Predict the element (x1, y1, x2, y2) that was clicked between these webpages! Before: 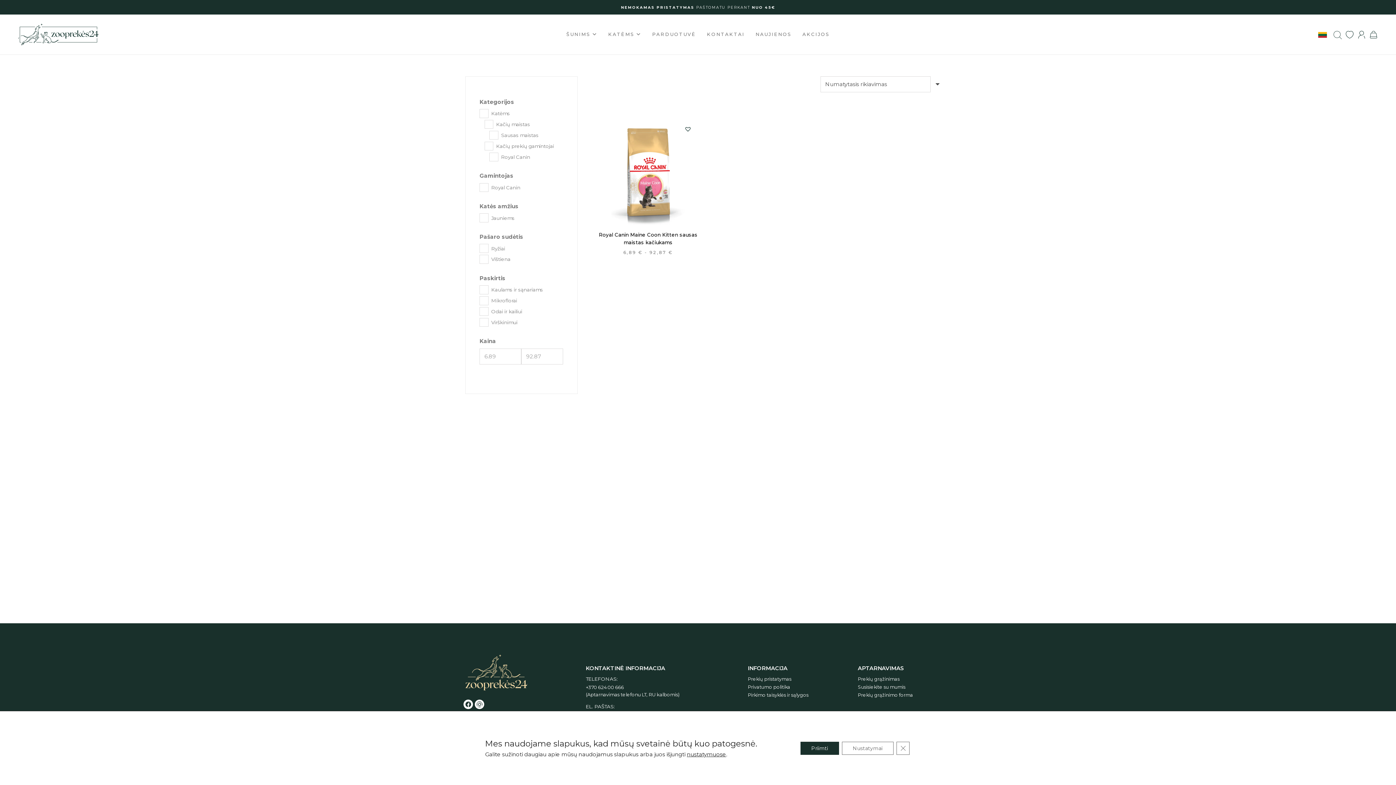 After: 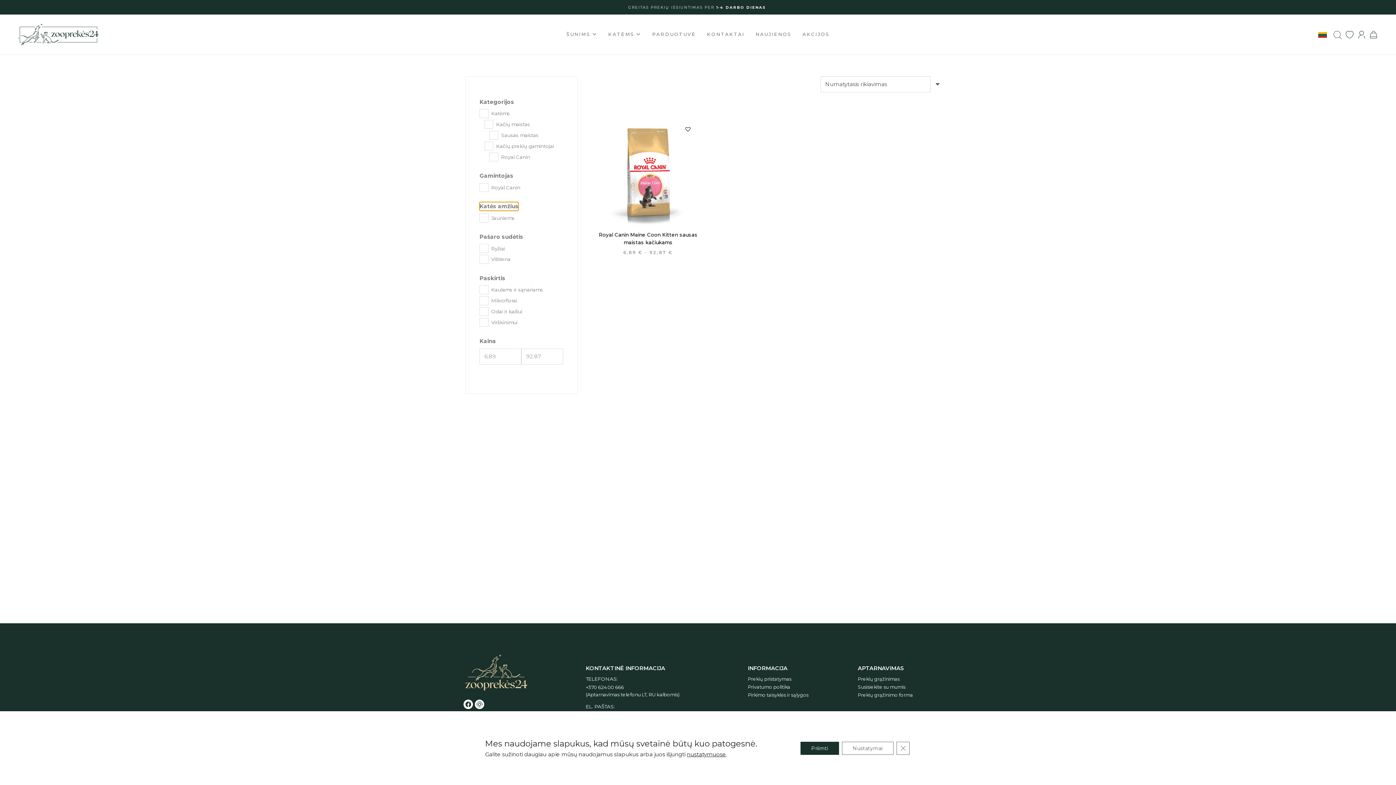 Action: label: Katės amžius bbox: (479, 202, 518, 210)